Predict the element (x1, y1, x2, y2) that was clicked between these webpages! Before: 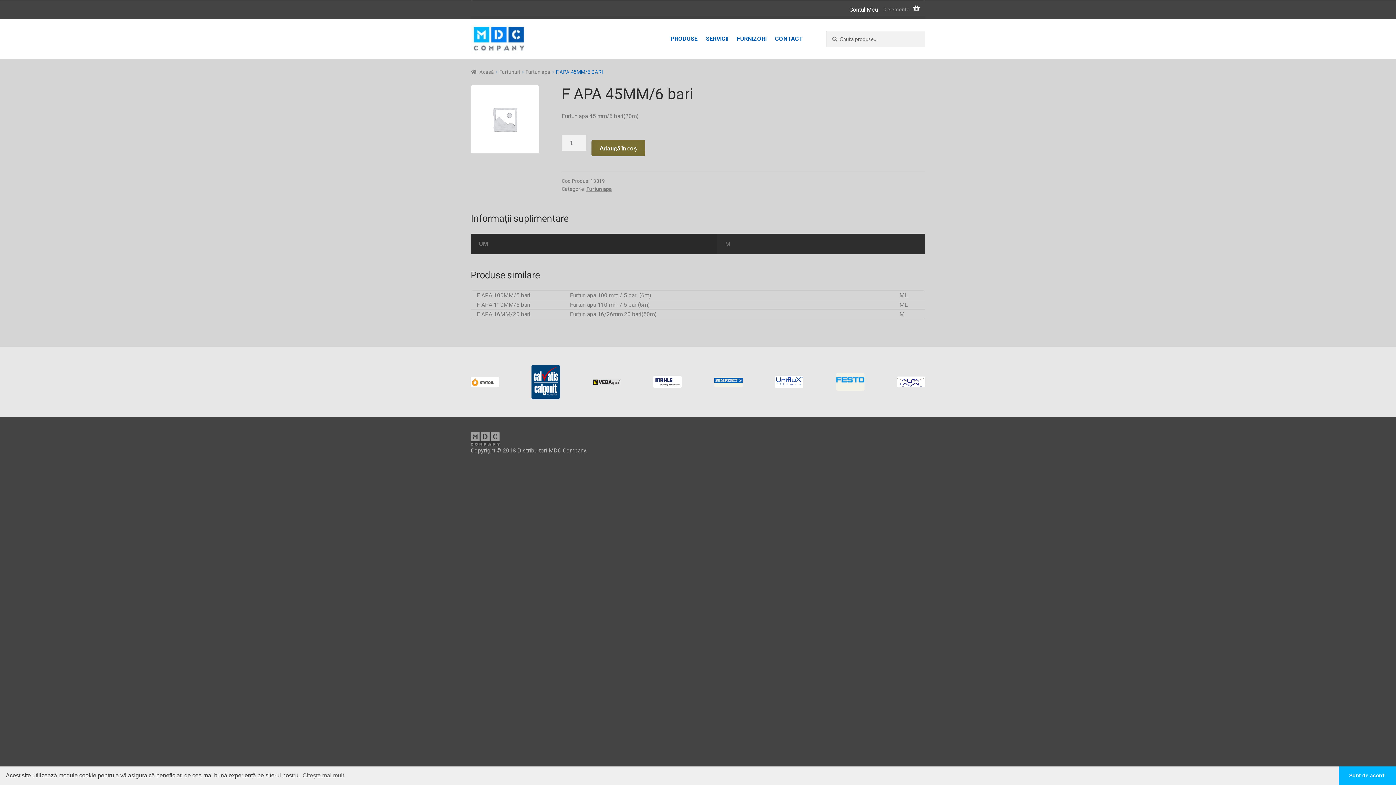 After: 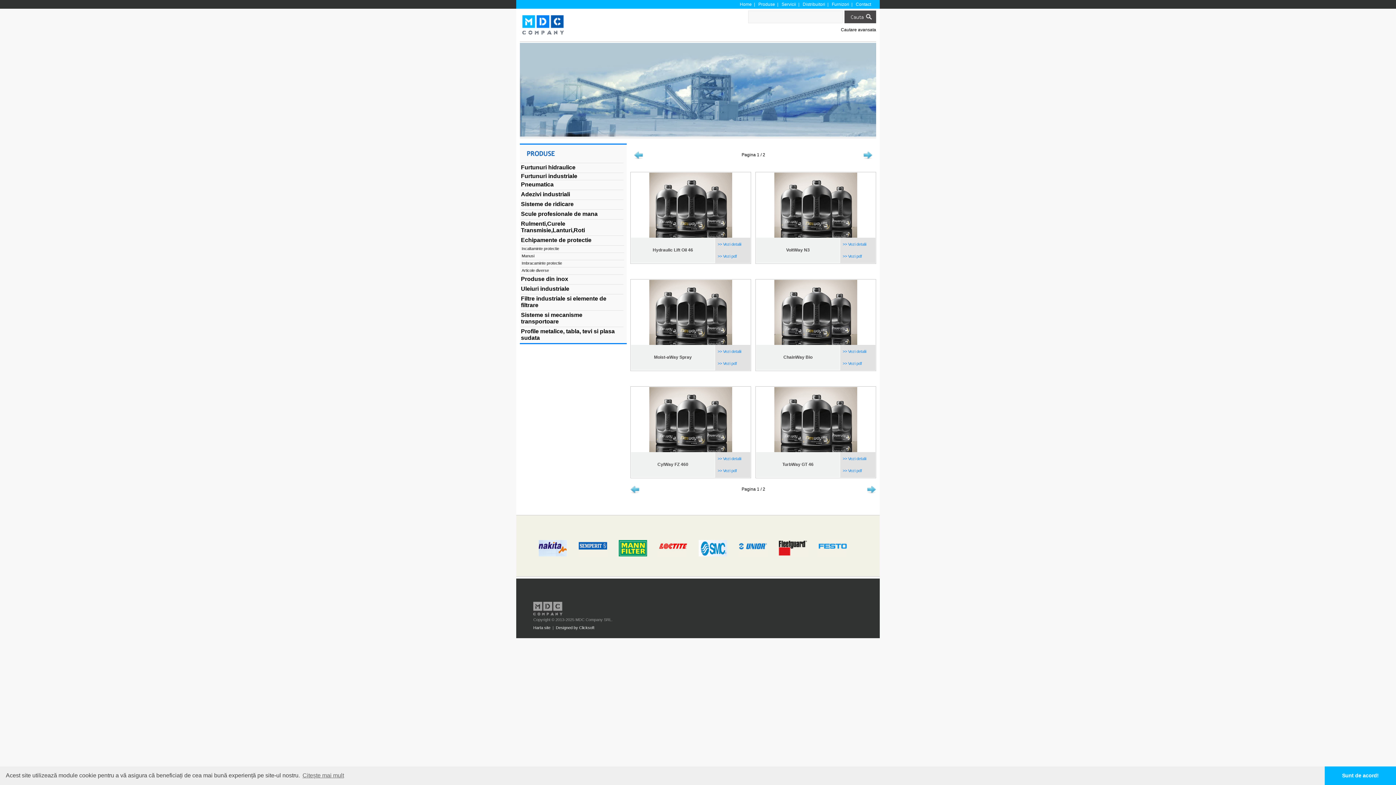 Action: bbox: (470, 377, 499, 387)